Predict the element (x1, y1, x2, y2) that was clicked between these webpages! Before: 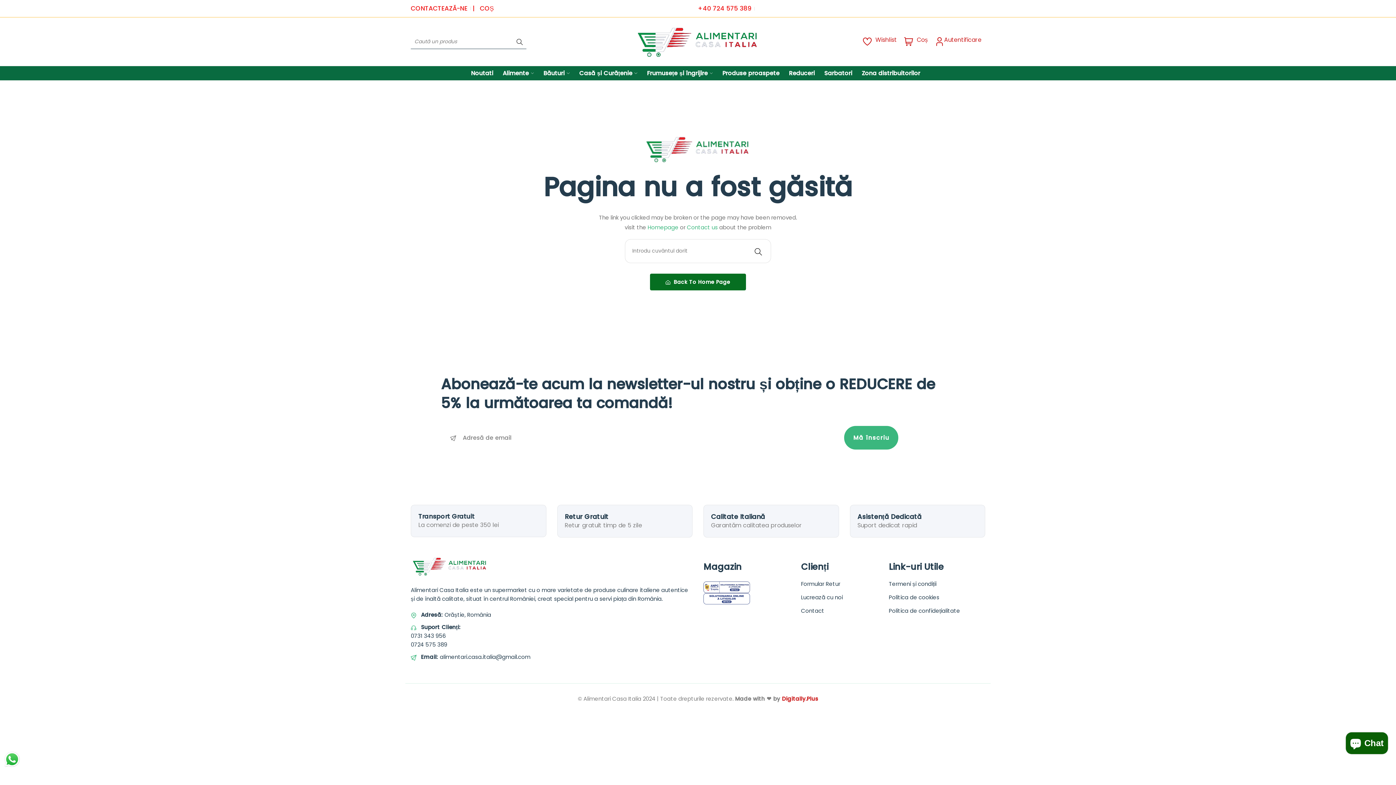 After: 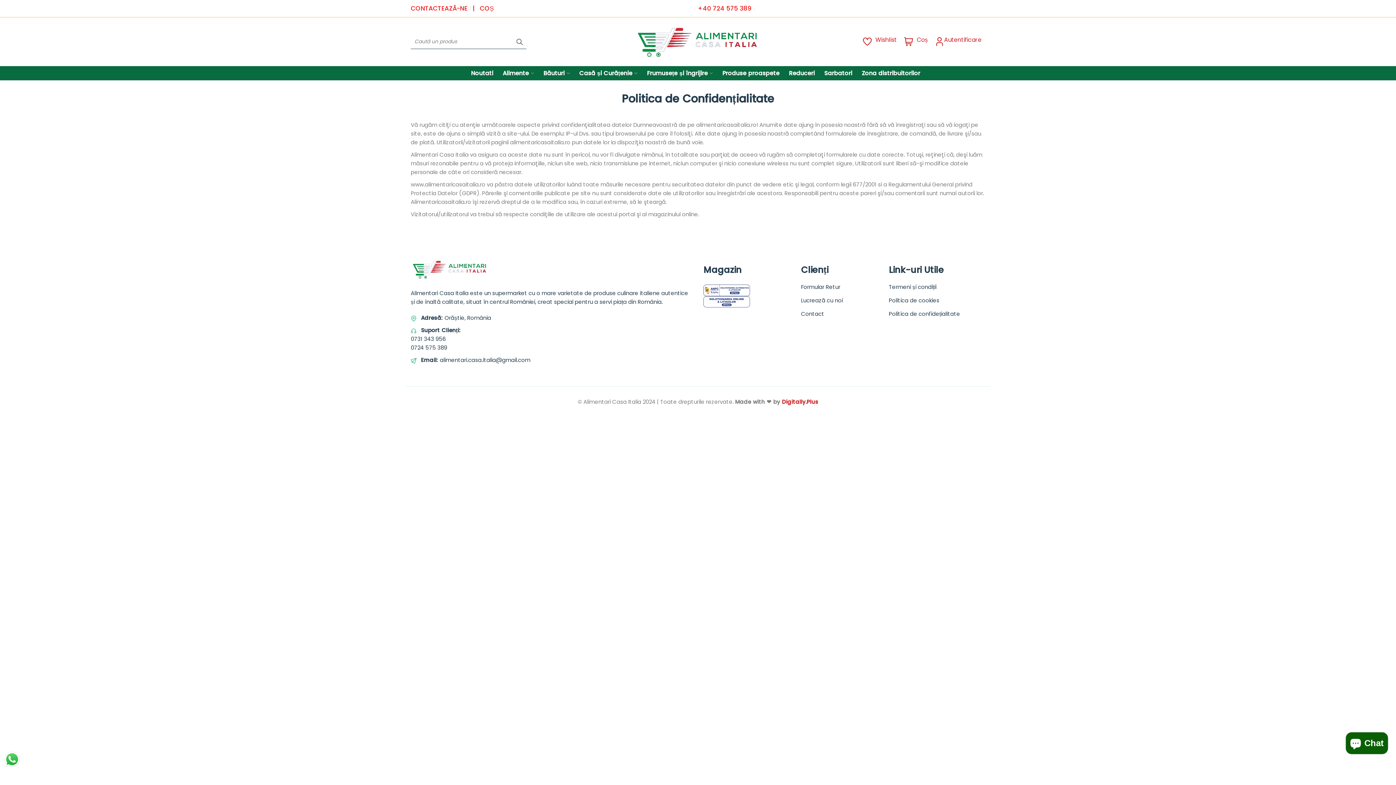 Action: bbox: (889, 606, 965, 615) label: Politica de confidețialitate